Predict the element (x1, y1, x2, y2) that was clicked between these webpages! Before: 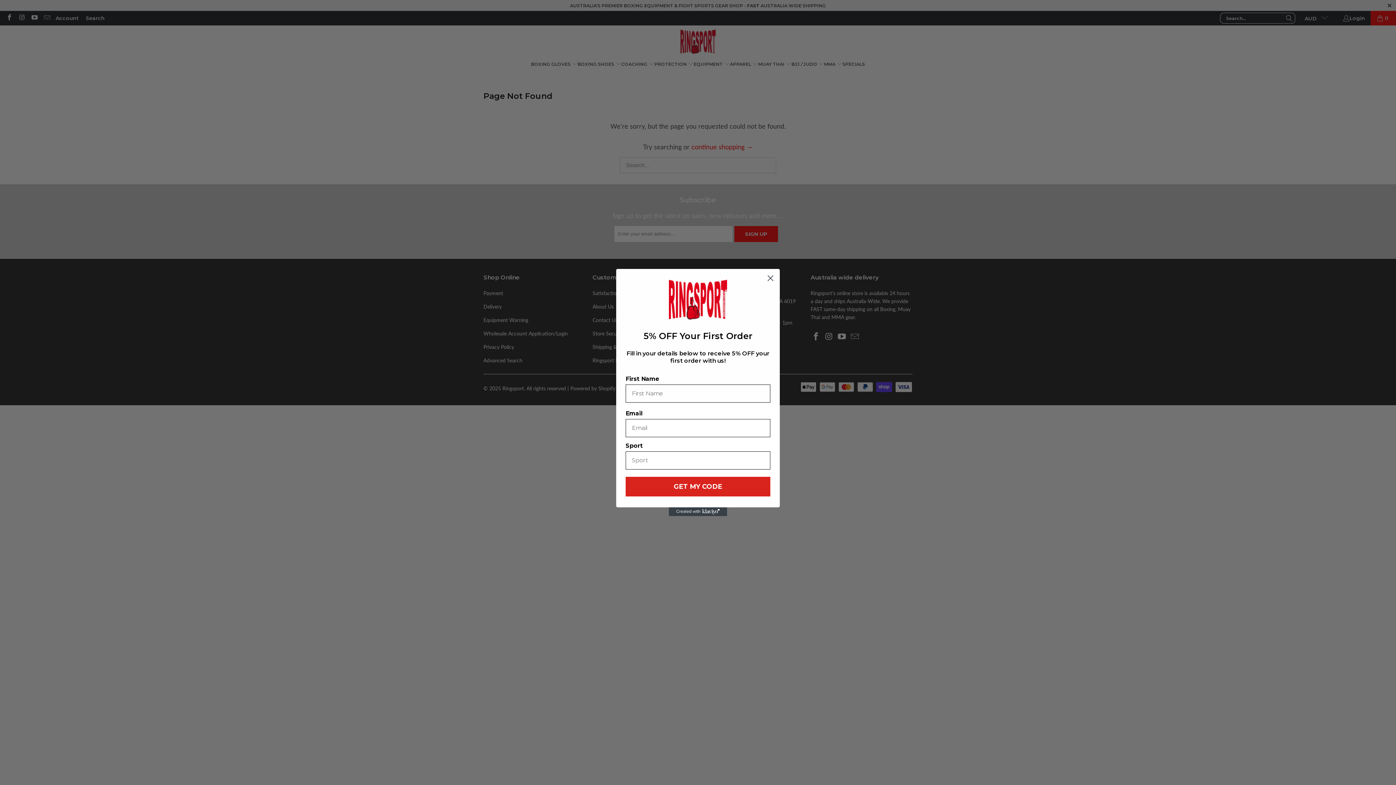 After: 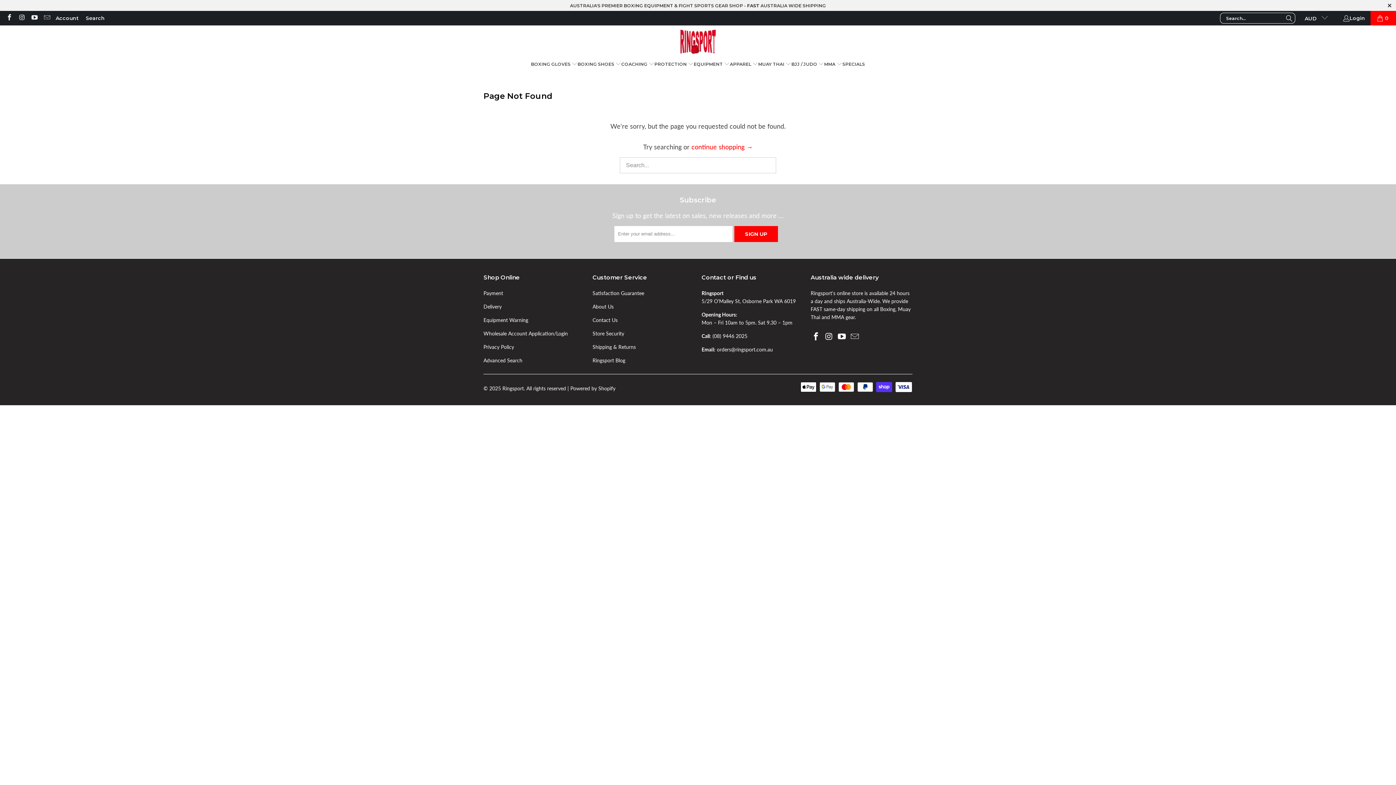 Action: bbox: (764, 272, 777, 284) label: Close dialog